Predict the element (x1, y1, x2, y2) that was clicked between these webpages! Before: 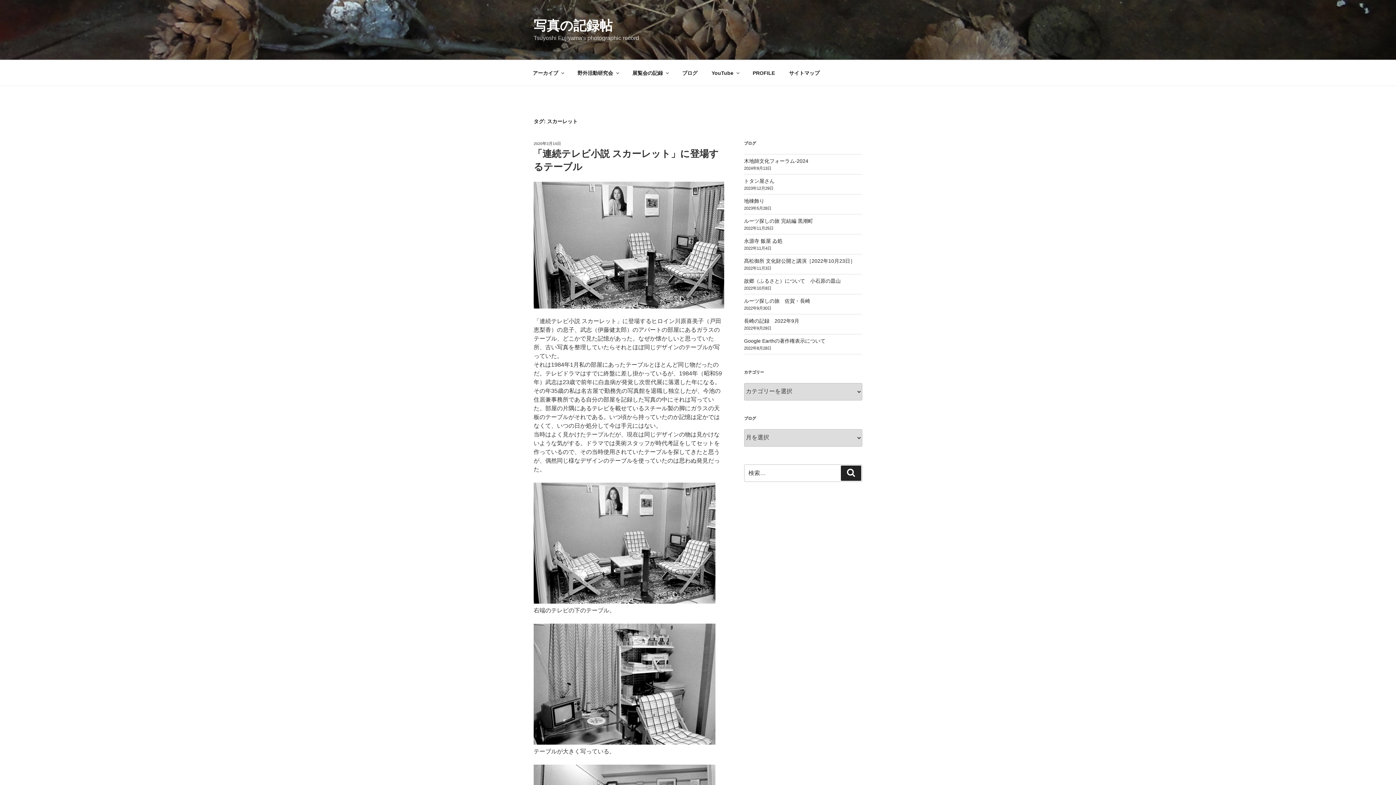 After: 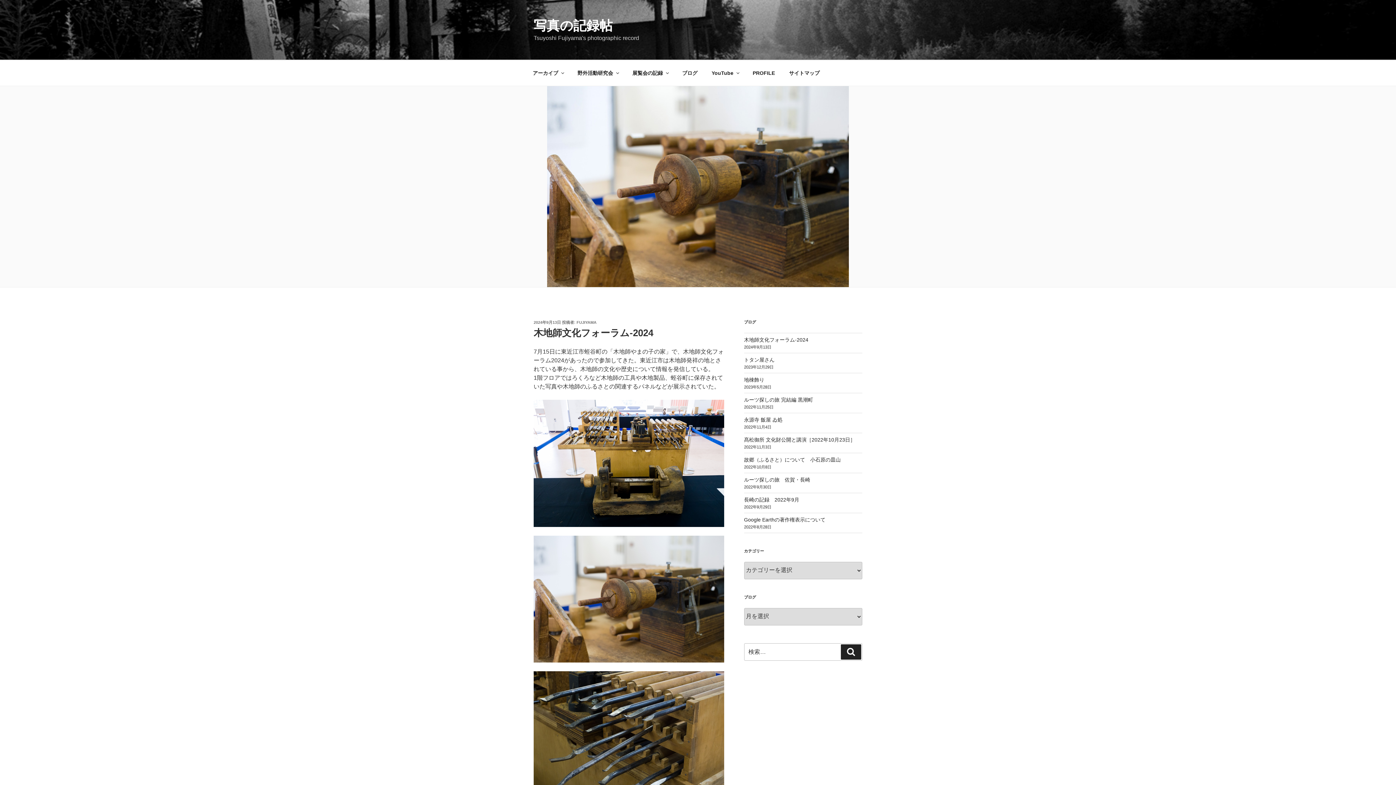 Action: bbox: (744, 158, 808, 163) label: 木地師文化フォーラム-2024